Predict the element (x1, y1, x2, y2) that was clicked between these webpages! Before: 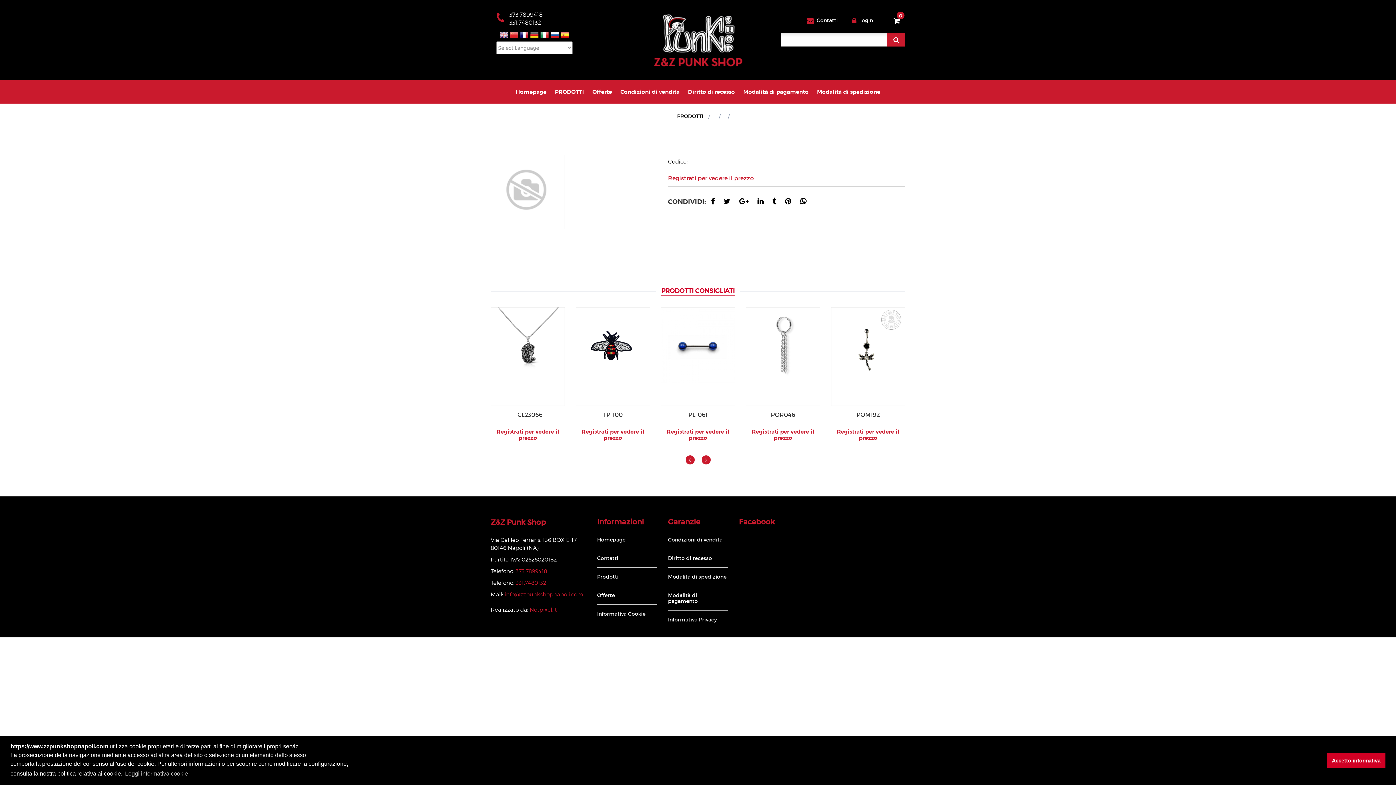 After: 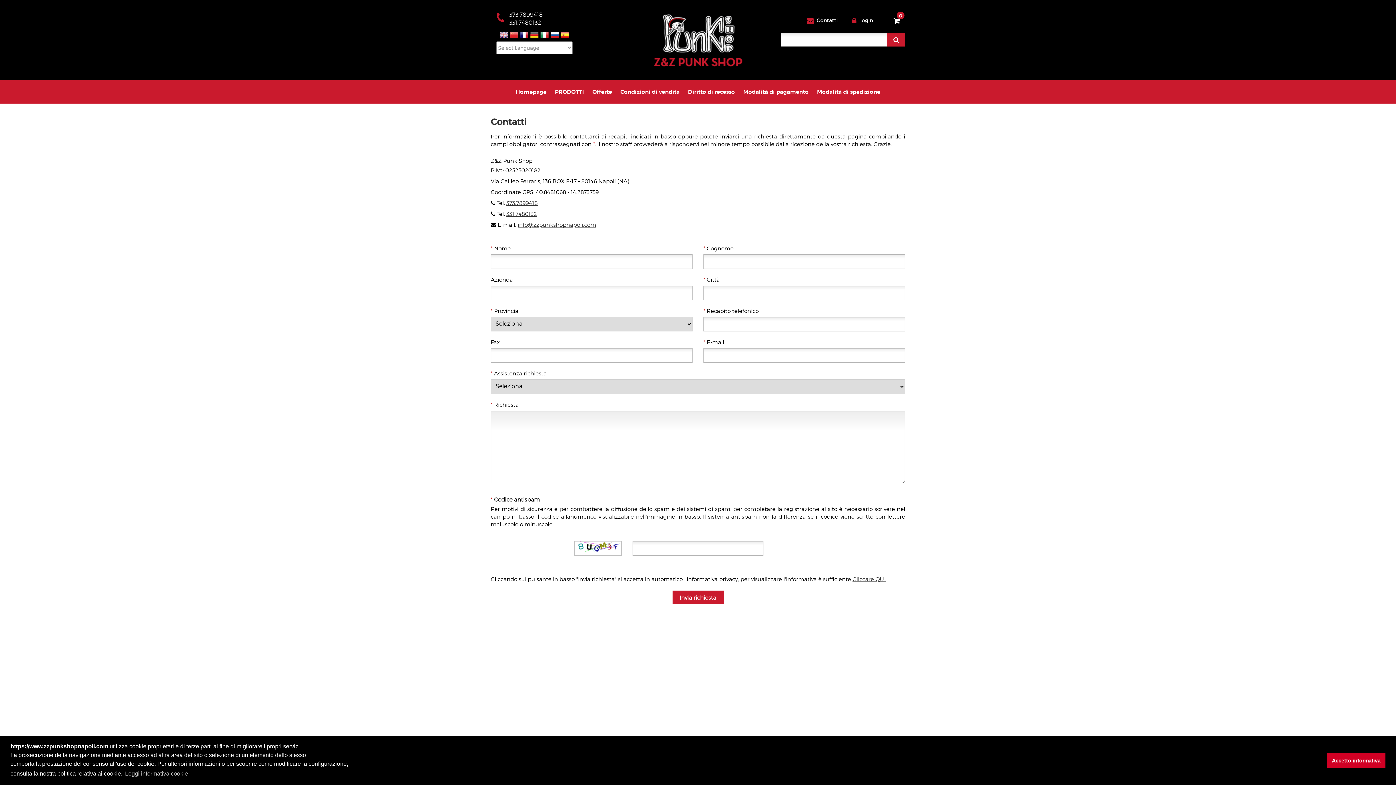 Action: bbox: (807, 10, 838, 29) label: Contatti